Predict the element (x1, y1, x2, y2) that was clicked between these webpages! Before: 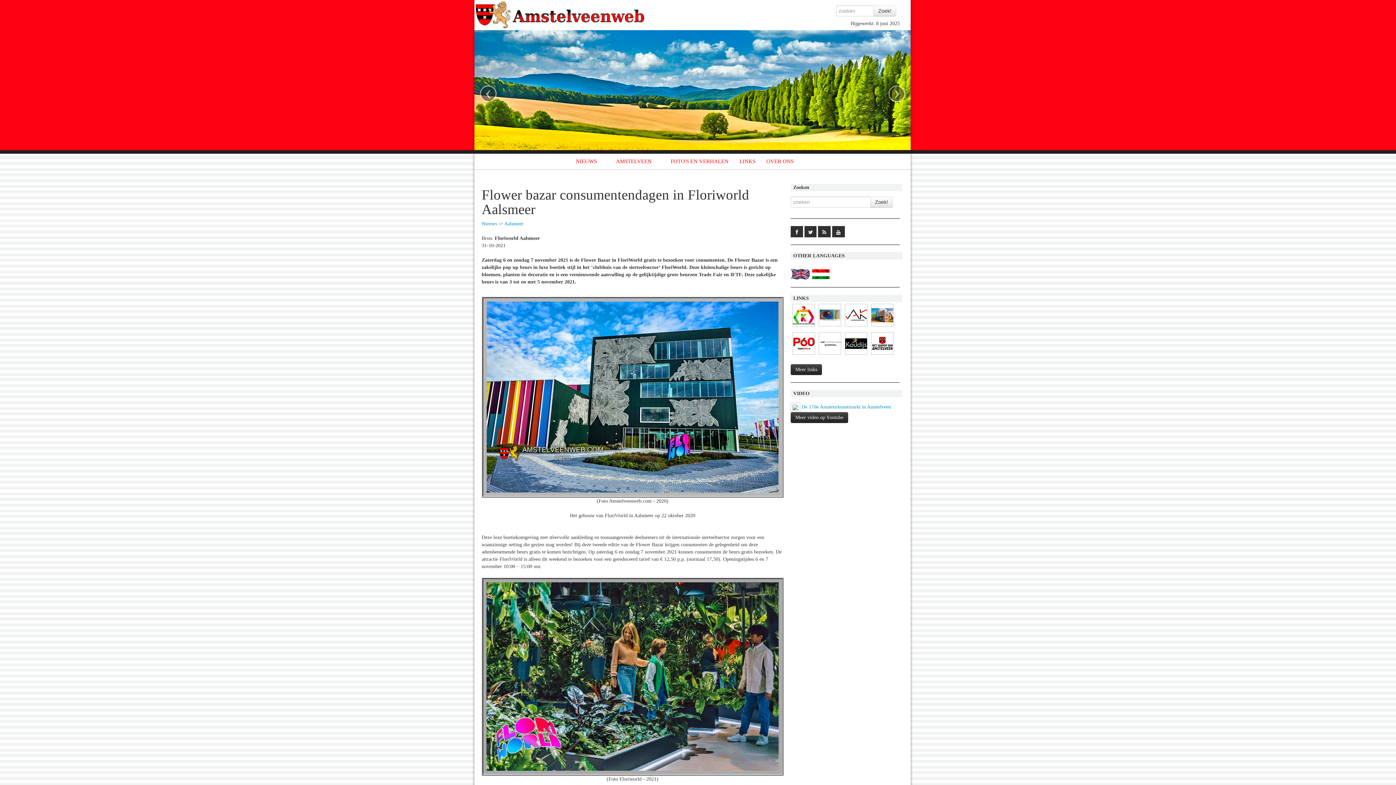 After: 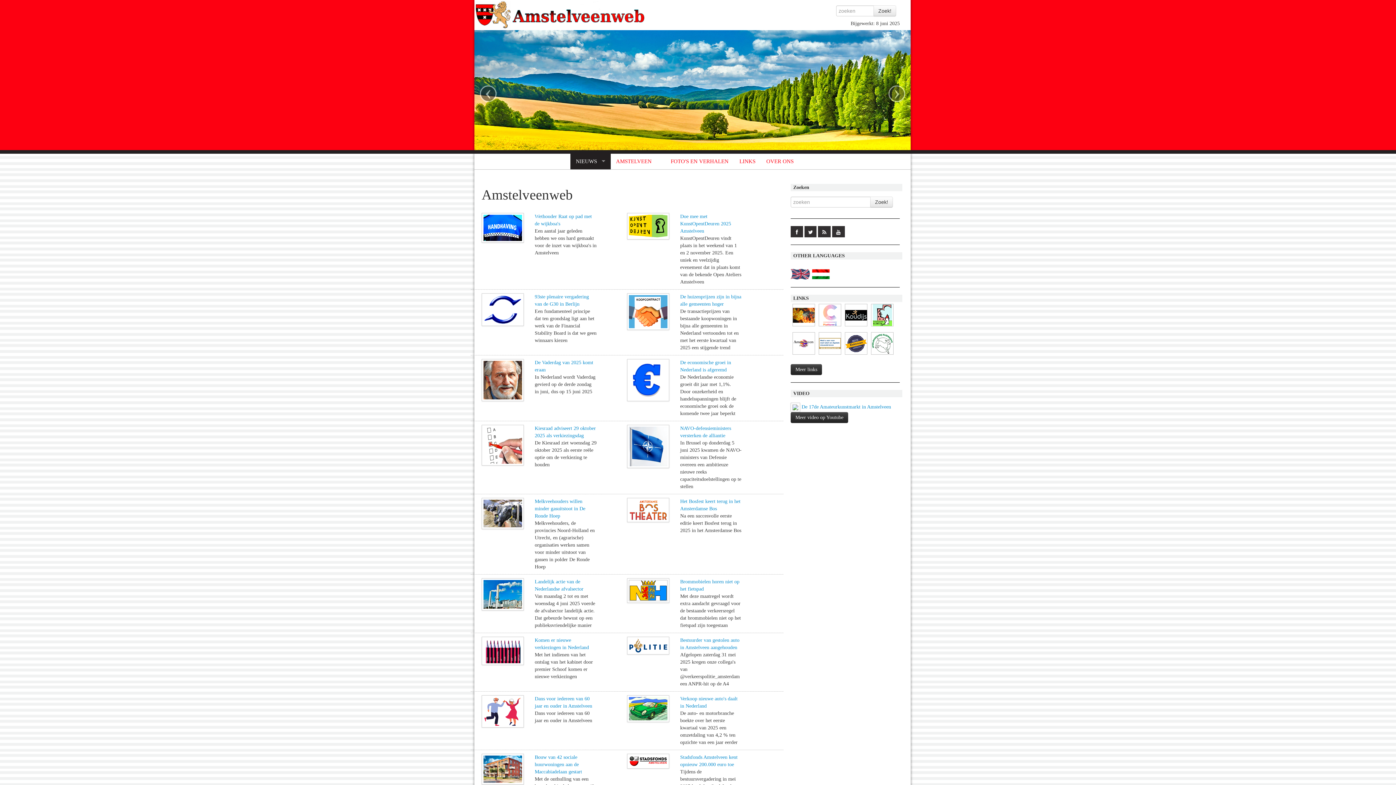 Action: bbox: (570, 153, 610, 169) label: NIEUWS